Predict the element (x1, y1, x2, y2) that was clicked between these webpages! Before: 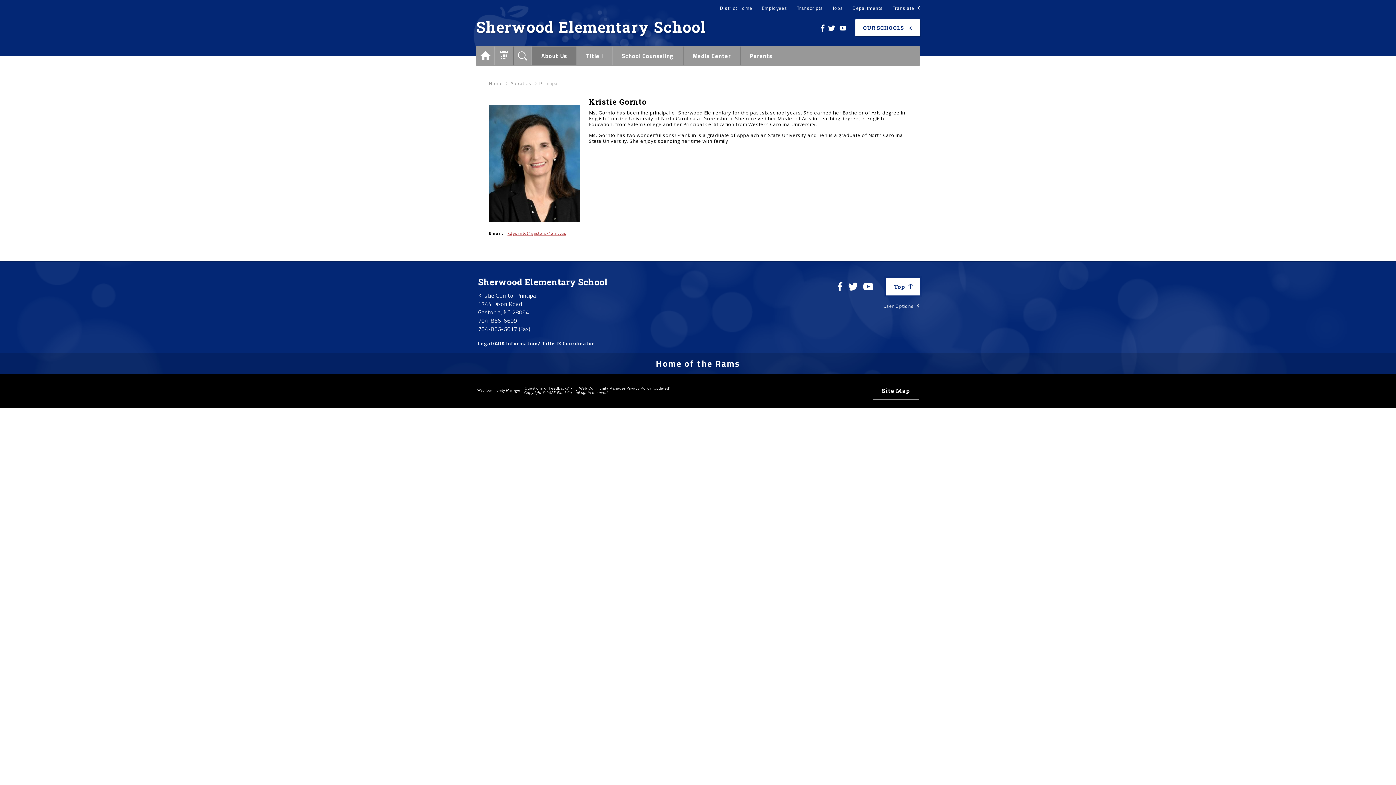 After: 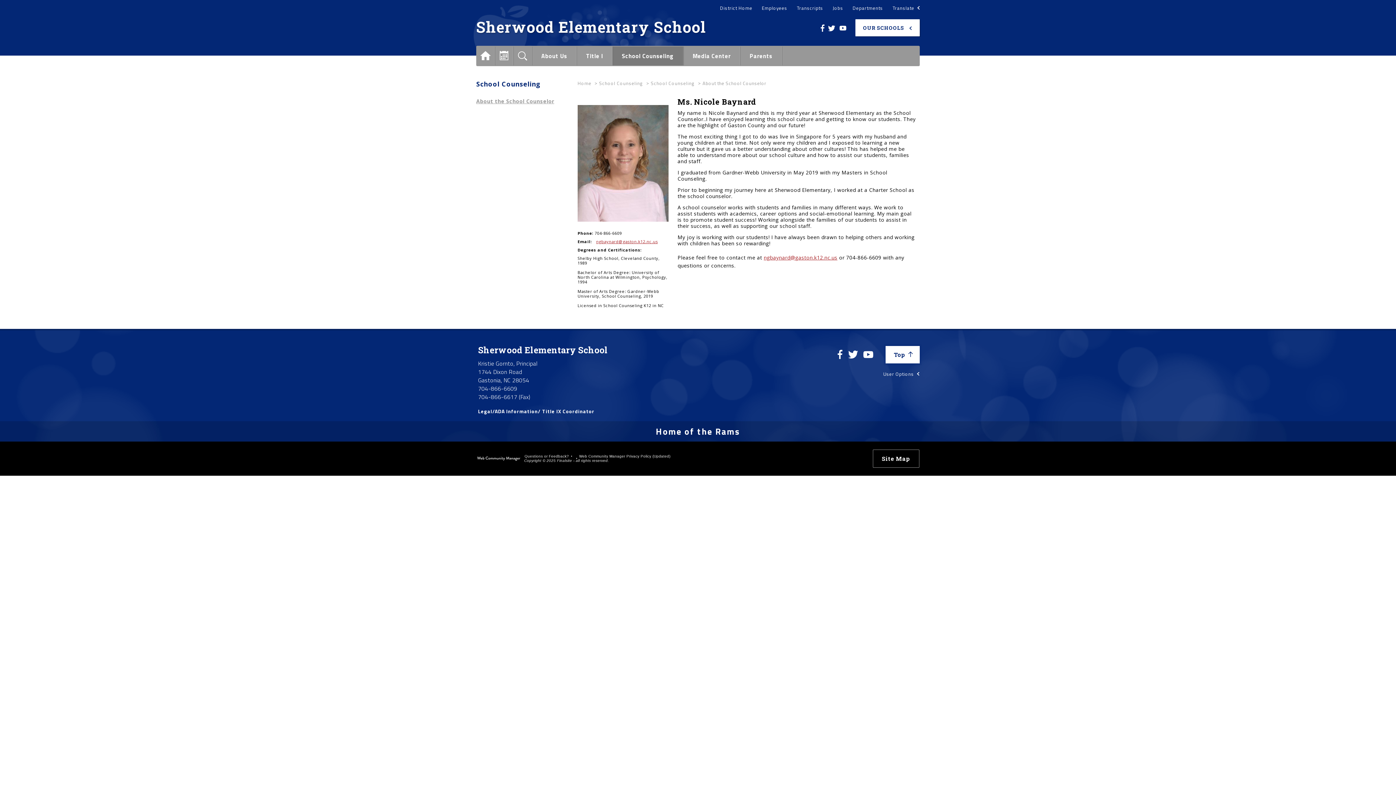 Action: bbox: (612, 46, 683, 65) label: School Counseling